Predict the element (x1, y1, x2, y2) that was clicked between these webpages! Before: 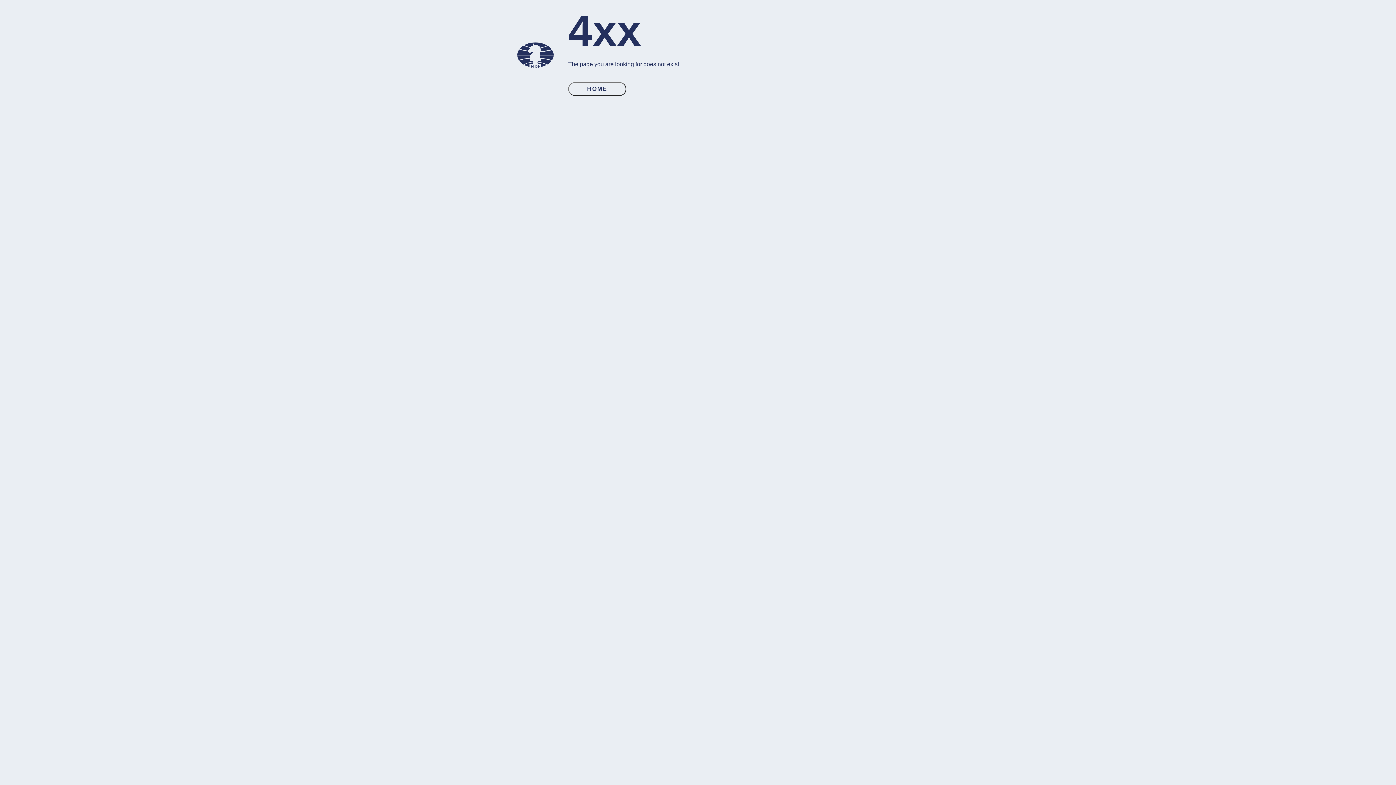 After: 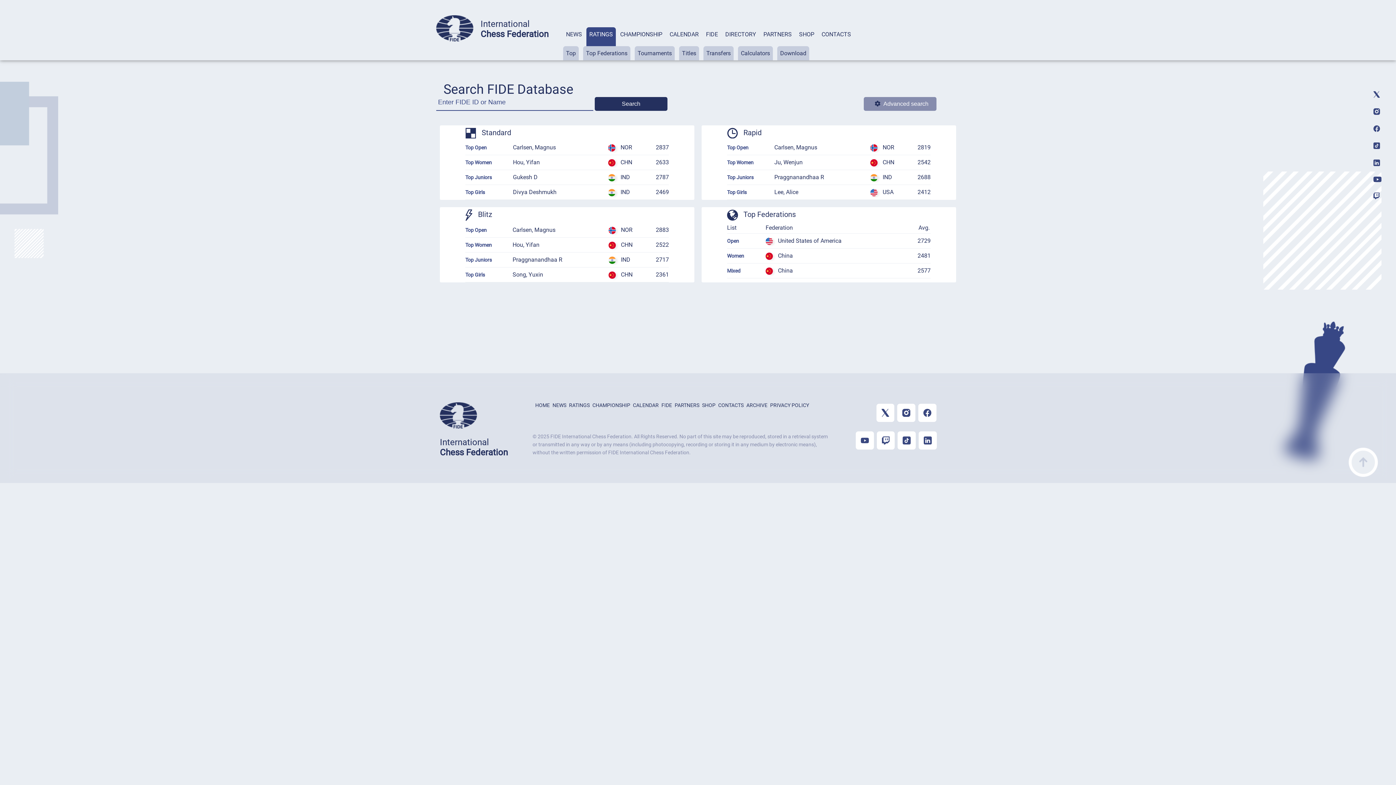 Action: bbox: (568, 82, 626, 96) label: HOME